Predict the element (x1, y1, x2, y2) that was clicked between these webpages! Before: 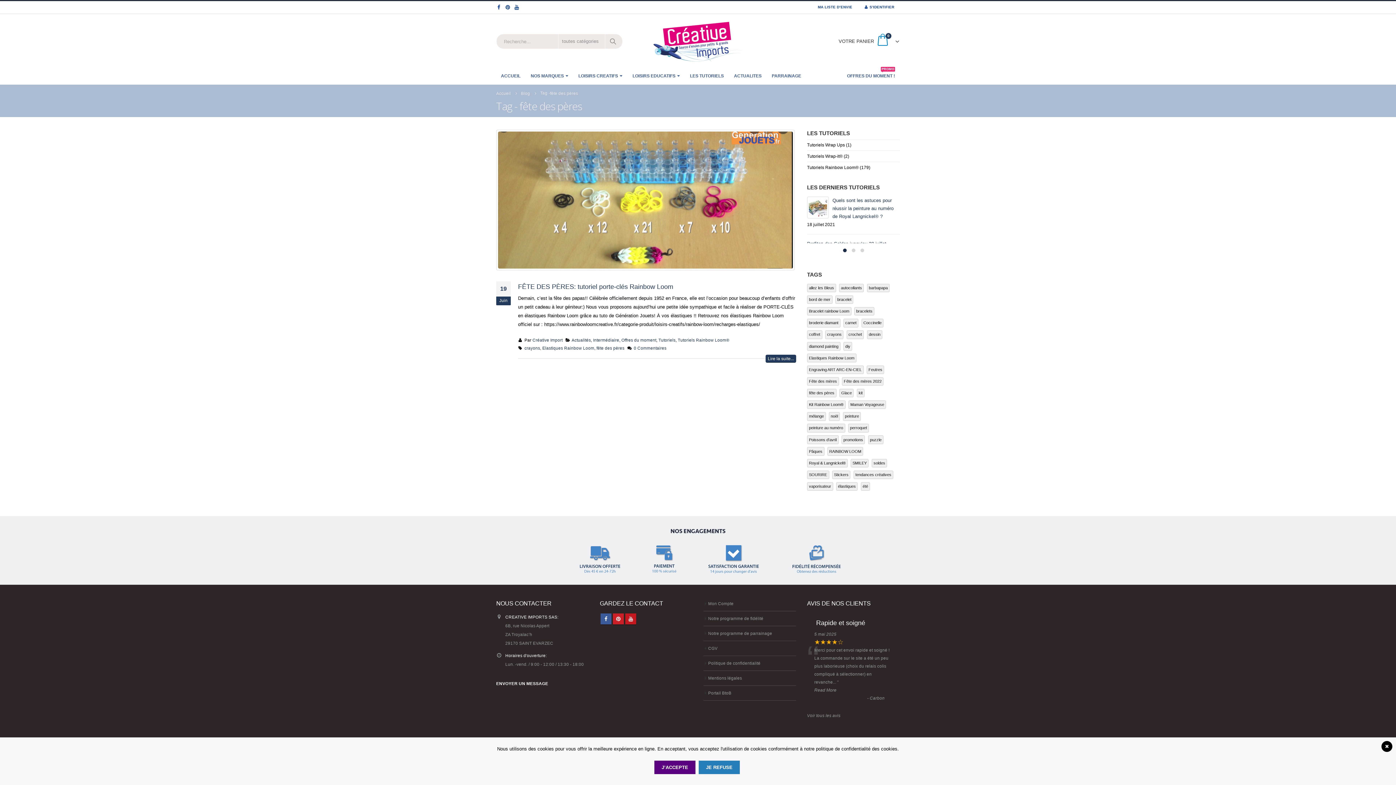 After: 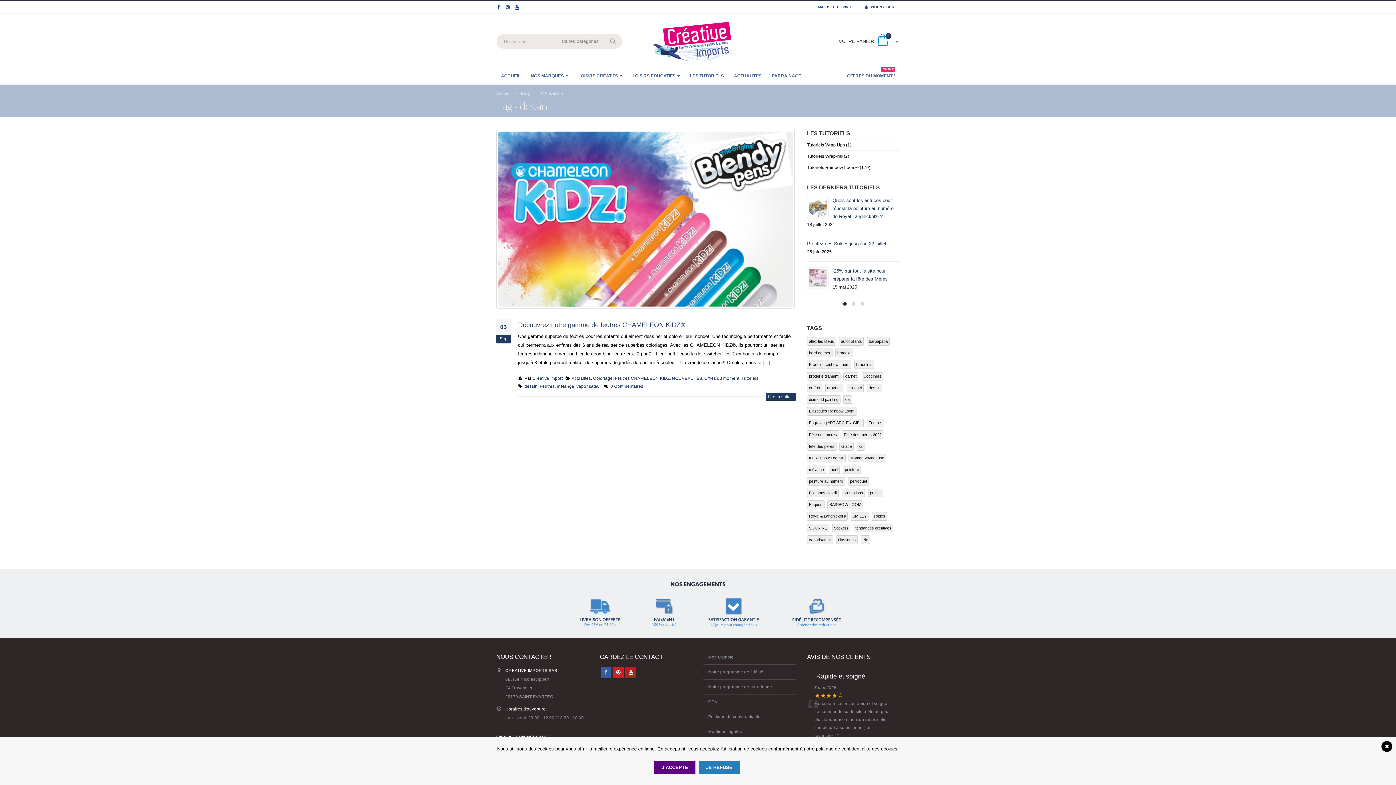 Action: bbox: (867, 383, 882, 392) label: dessin (1 élément)